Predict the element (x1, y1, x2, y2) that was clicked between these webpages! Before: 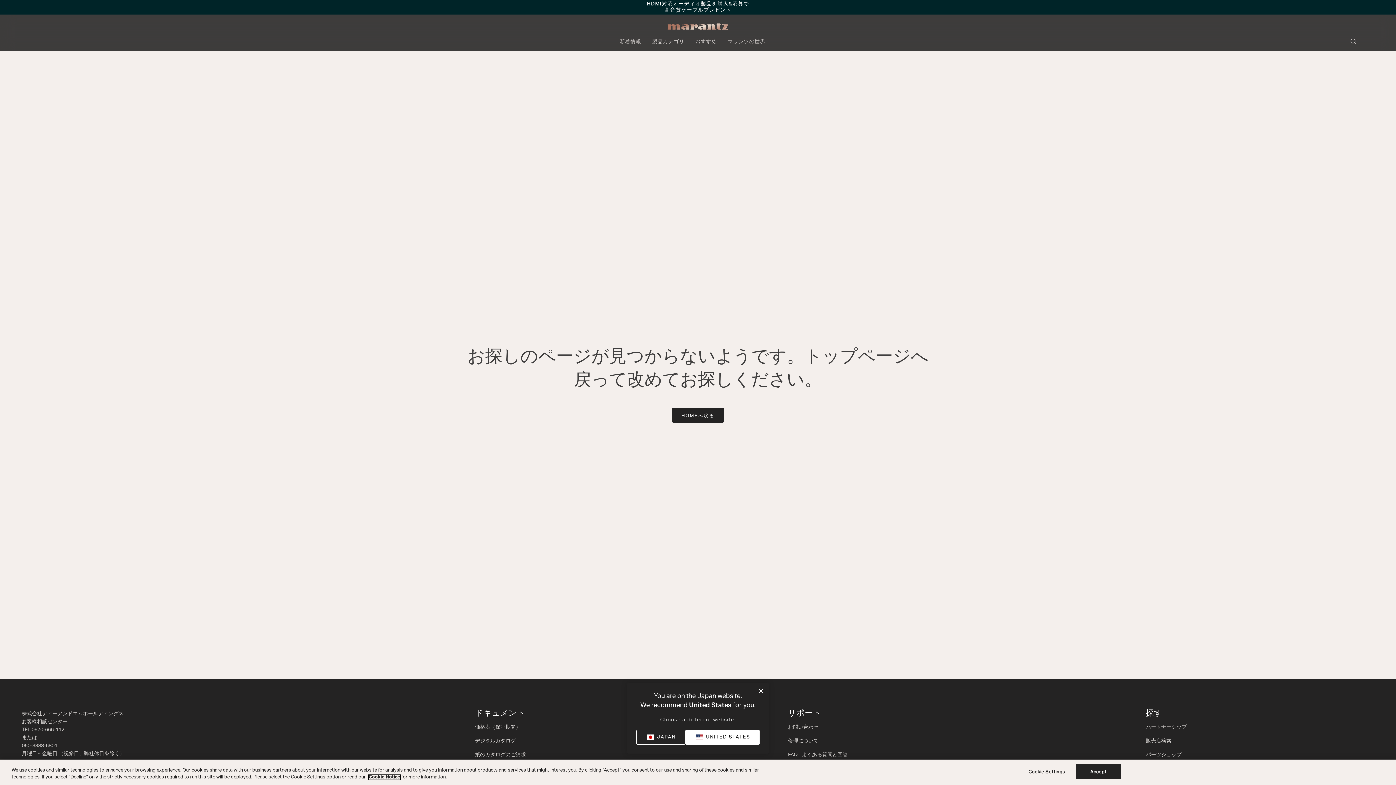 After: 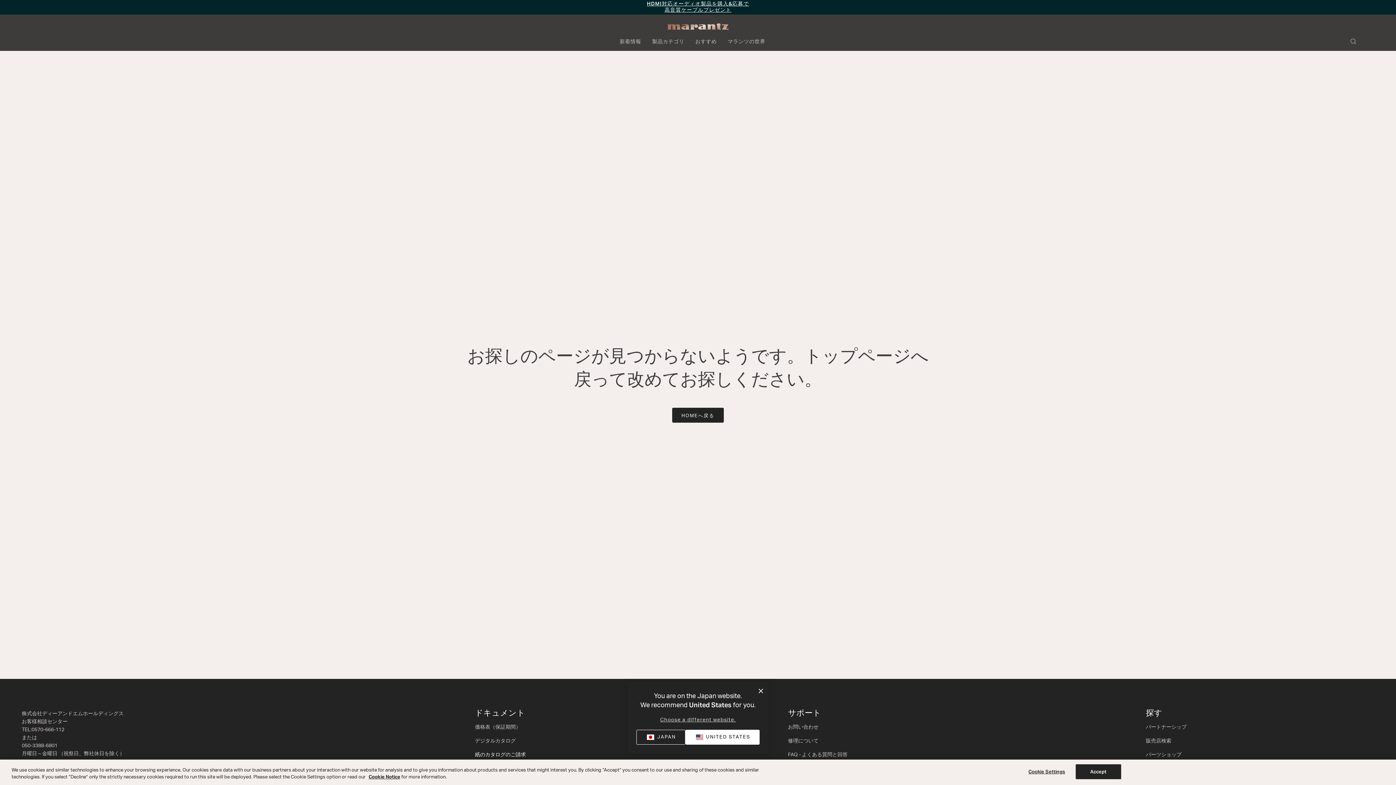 Action: bbox: (475, 752, 526, 757) label: 紙のカタログのご請求